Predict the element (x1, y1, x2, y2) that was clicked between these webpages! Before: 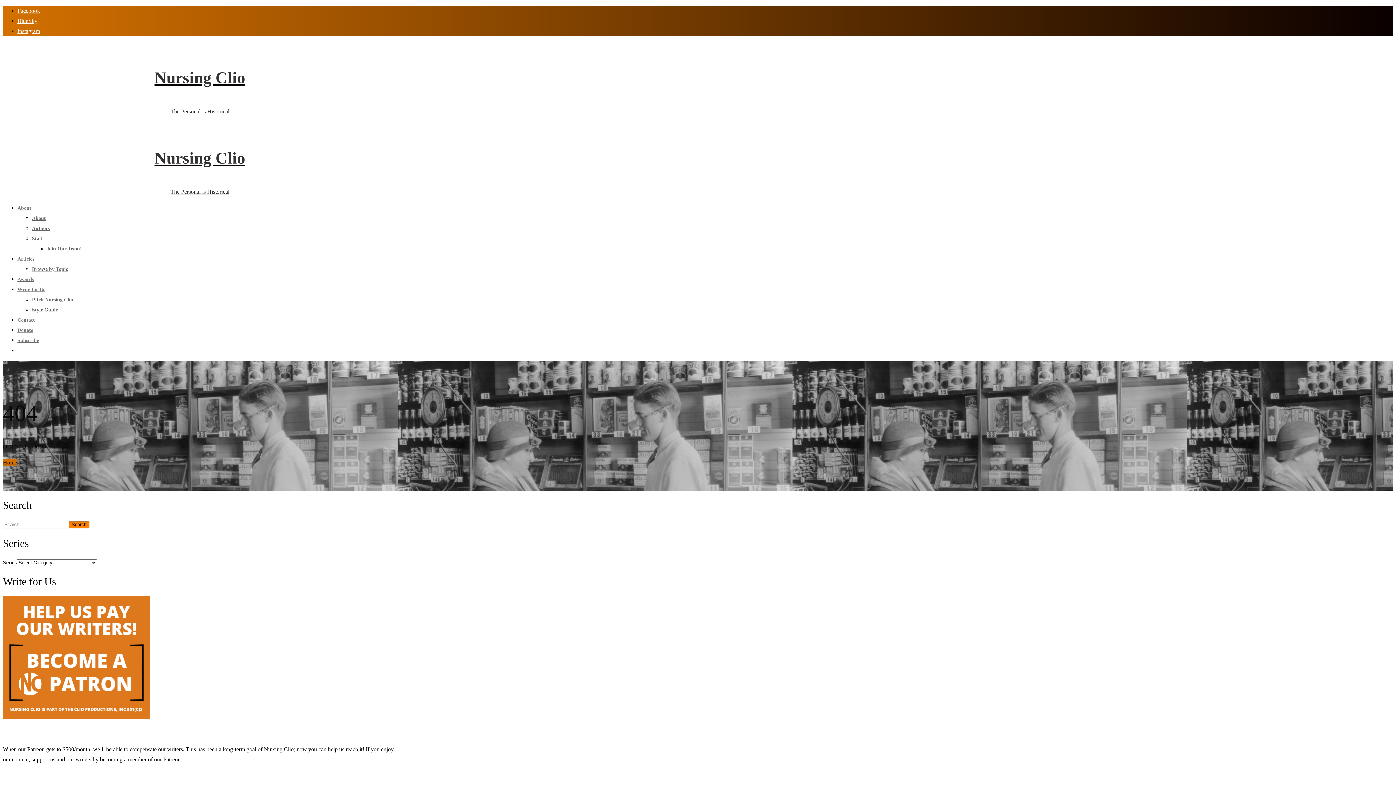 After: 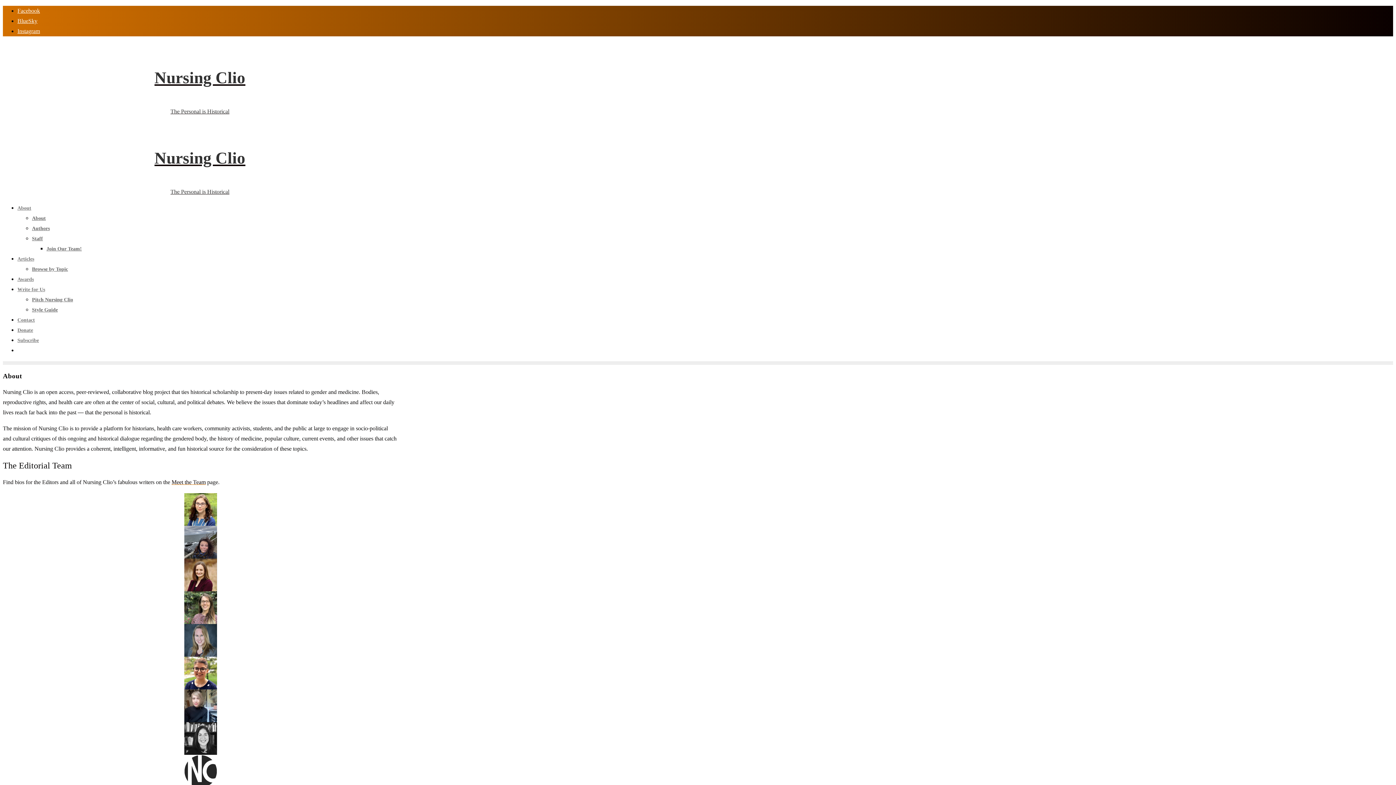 Action: label: About bbox: (32, 215, 45, 221)